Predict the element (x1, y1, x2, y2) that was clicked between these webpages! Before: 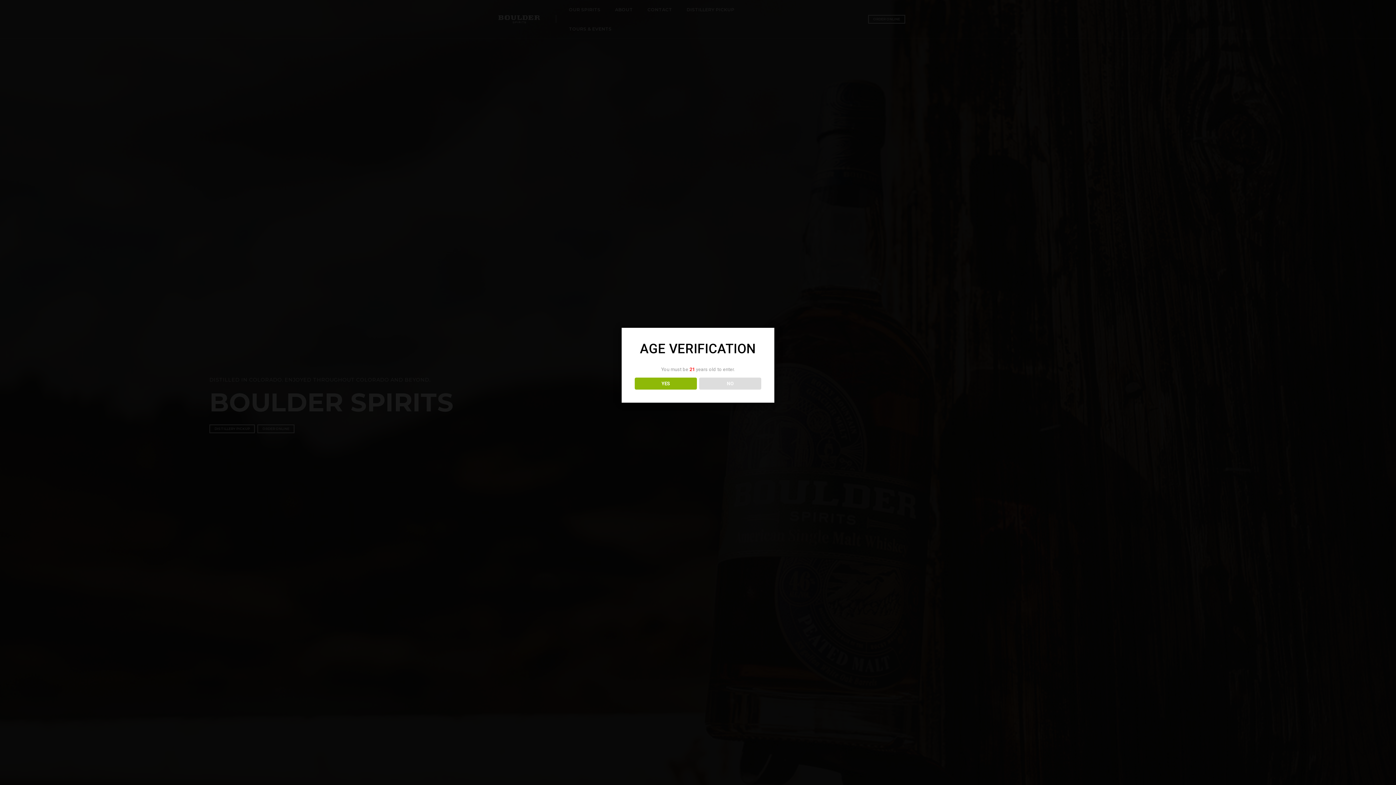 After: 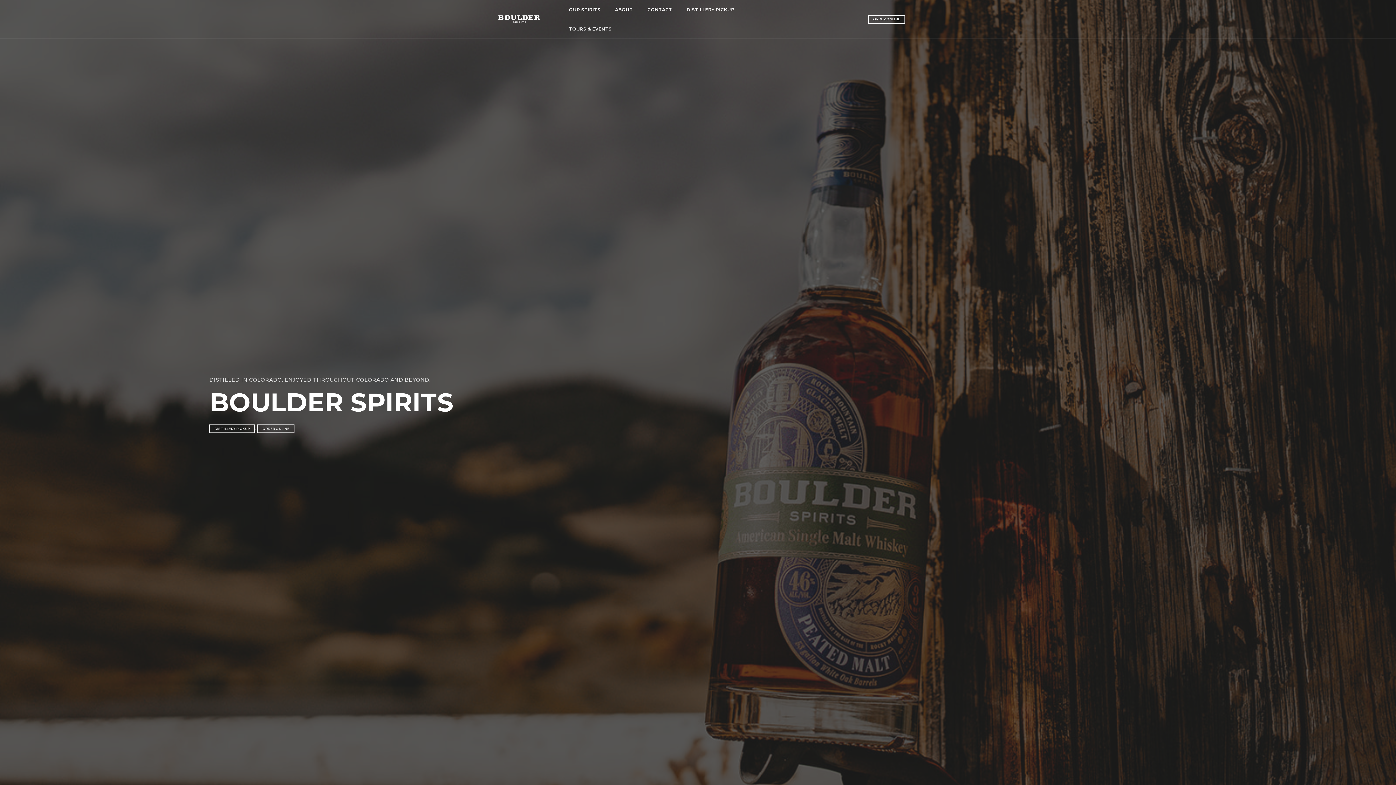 Action: bbox: (634, 377, 696, 389) label: YES